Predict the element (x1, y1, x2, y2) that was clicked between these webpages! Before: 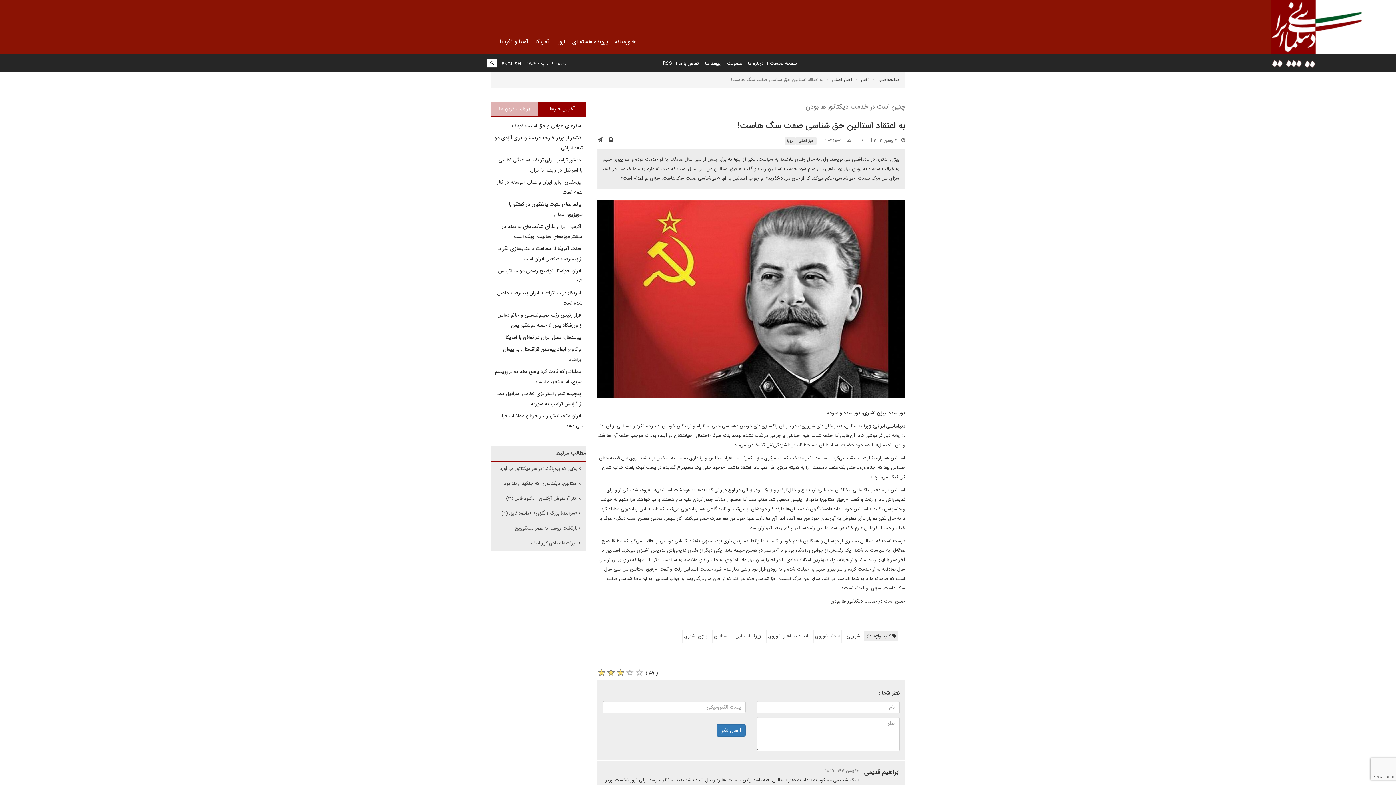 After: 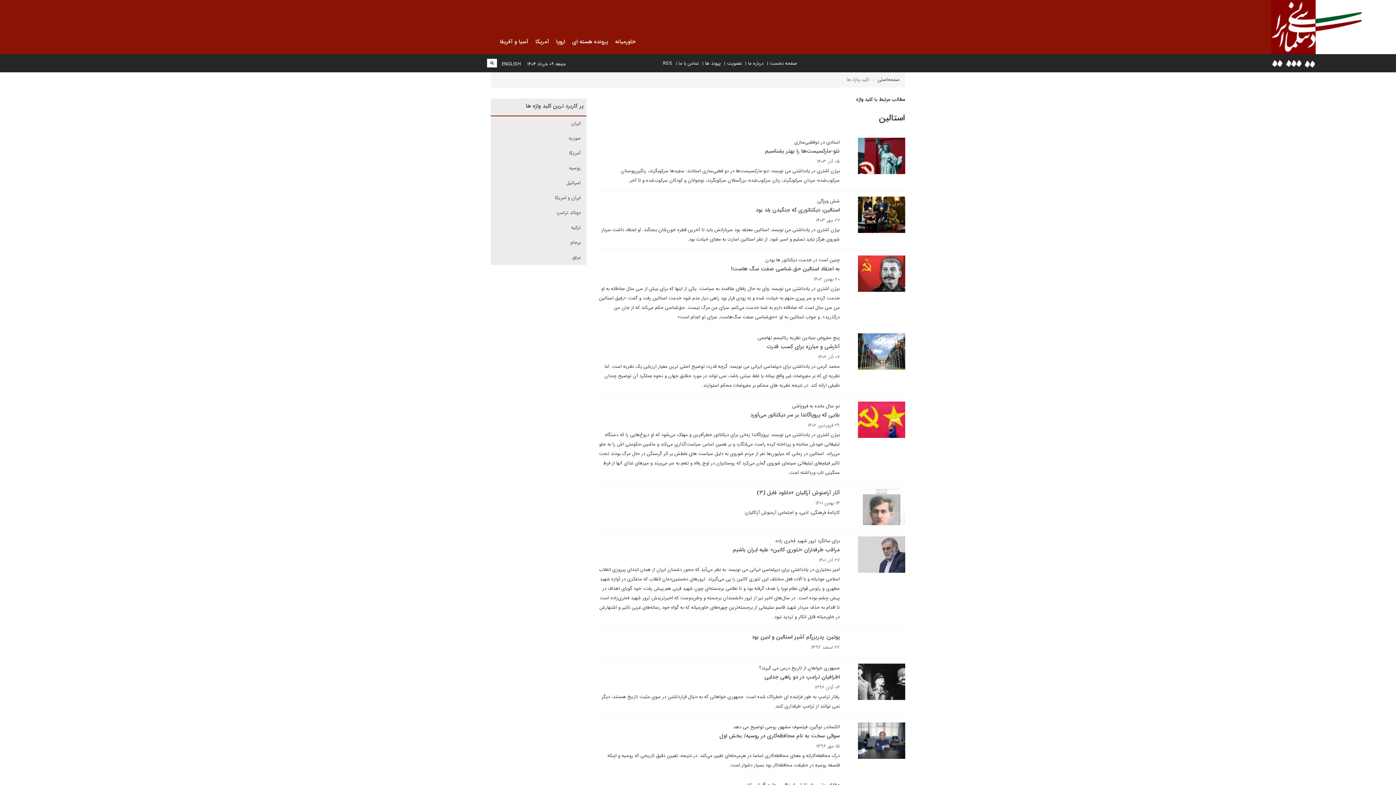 Action: bbox: (712, 630, 730, 643) label: استالین